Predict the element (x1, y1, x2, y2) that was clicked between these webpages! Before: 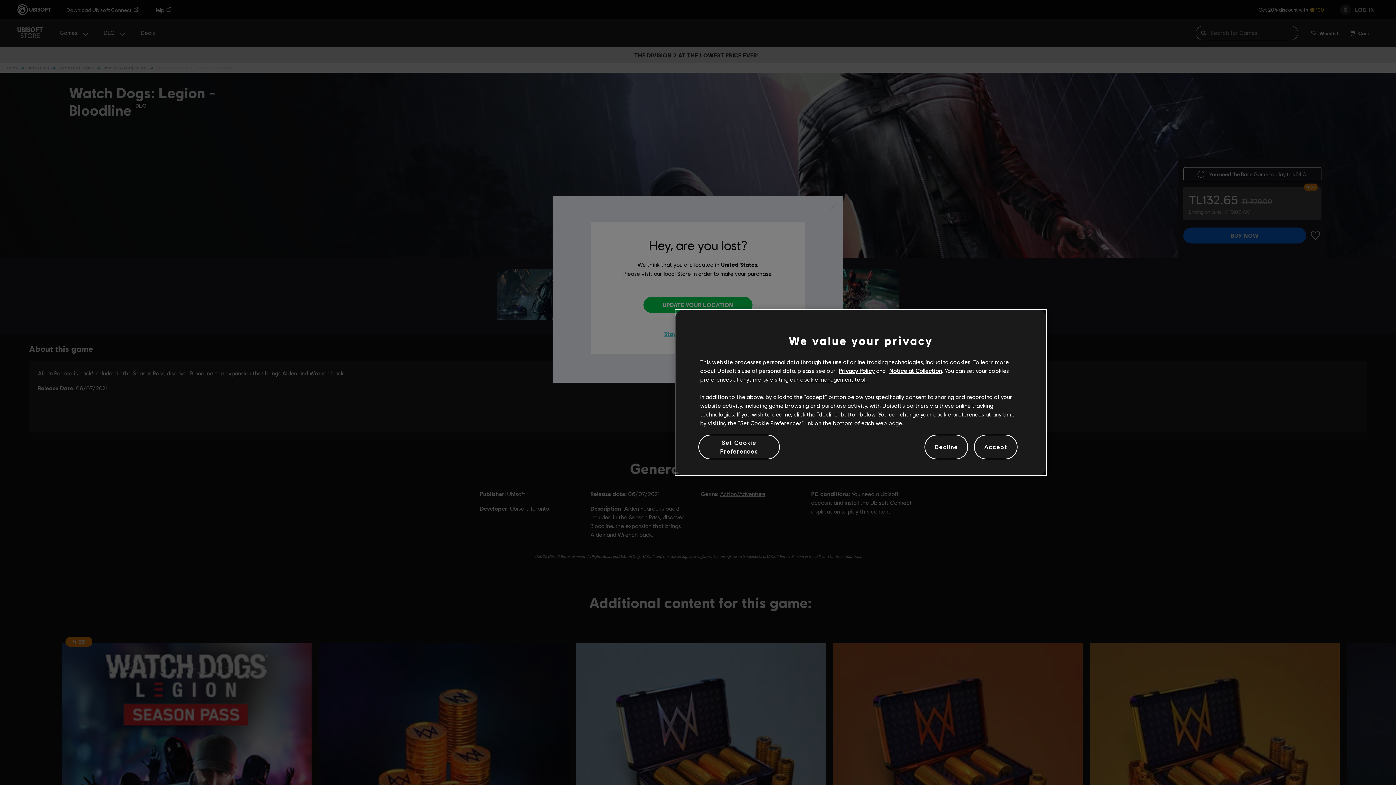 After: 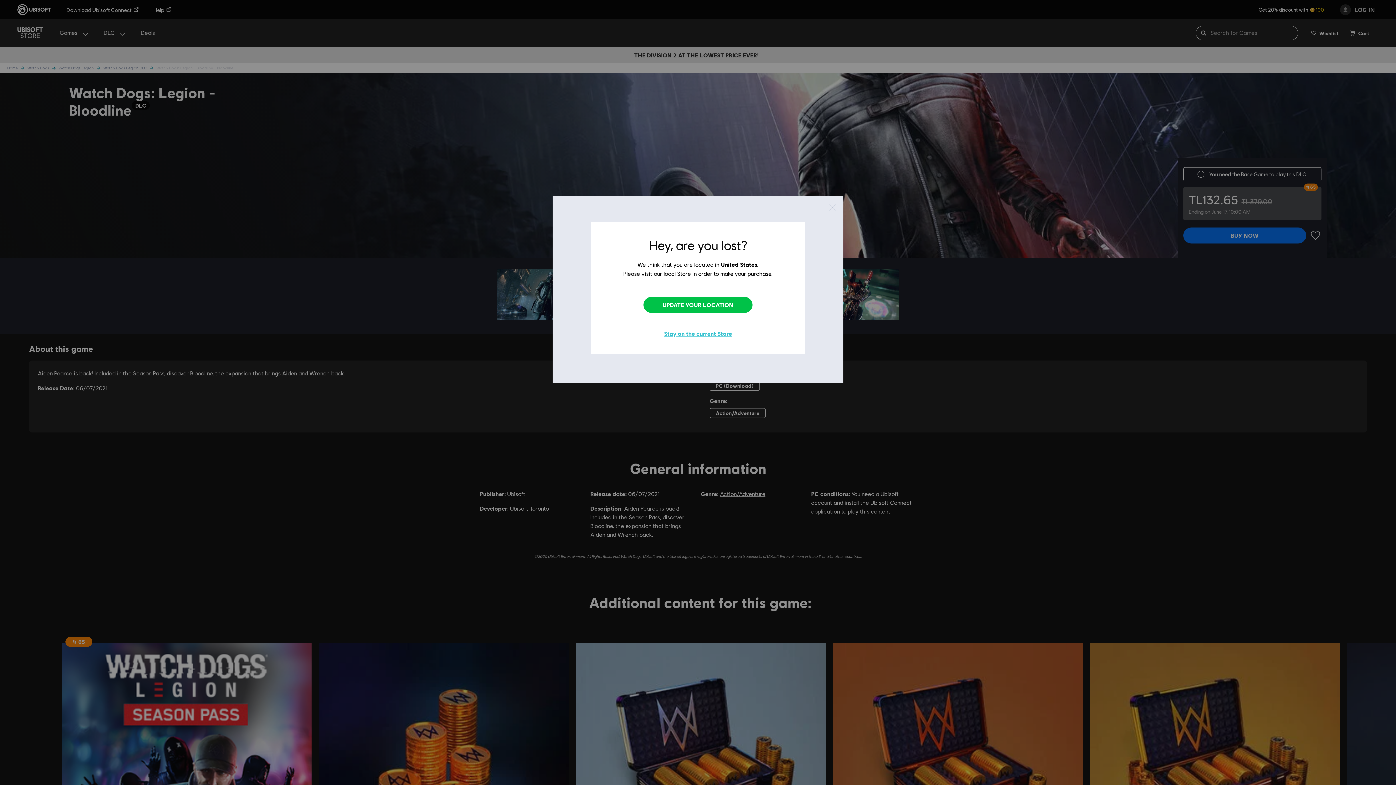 Action: label: Decline bbox: (924, 439, 968, 455)